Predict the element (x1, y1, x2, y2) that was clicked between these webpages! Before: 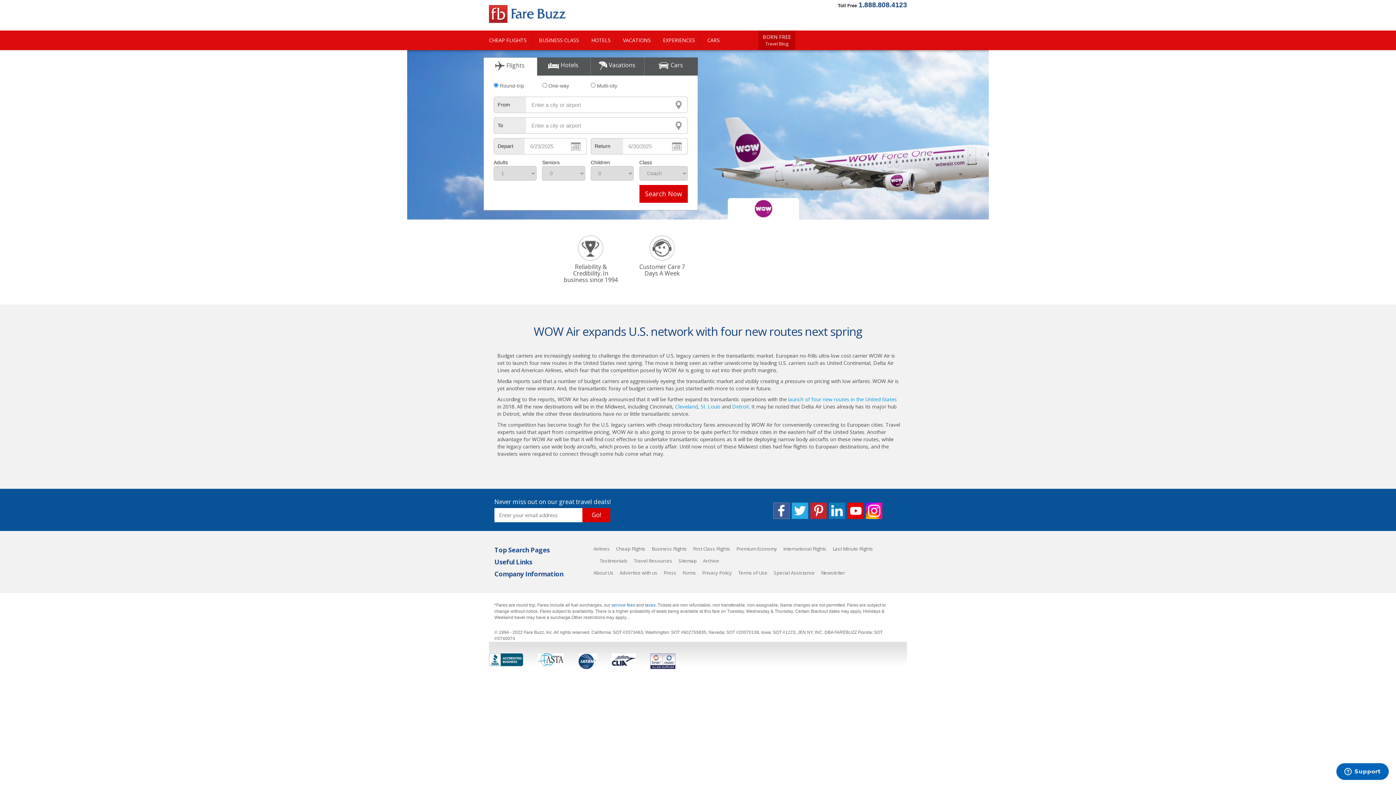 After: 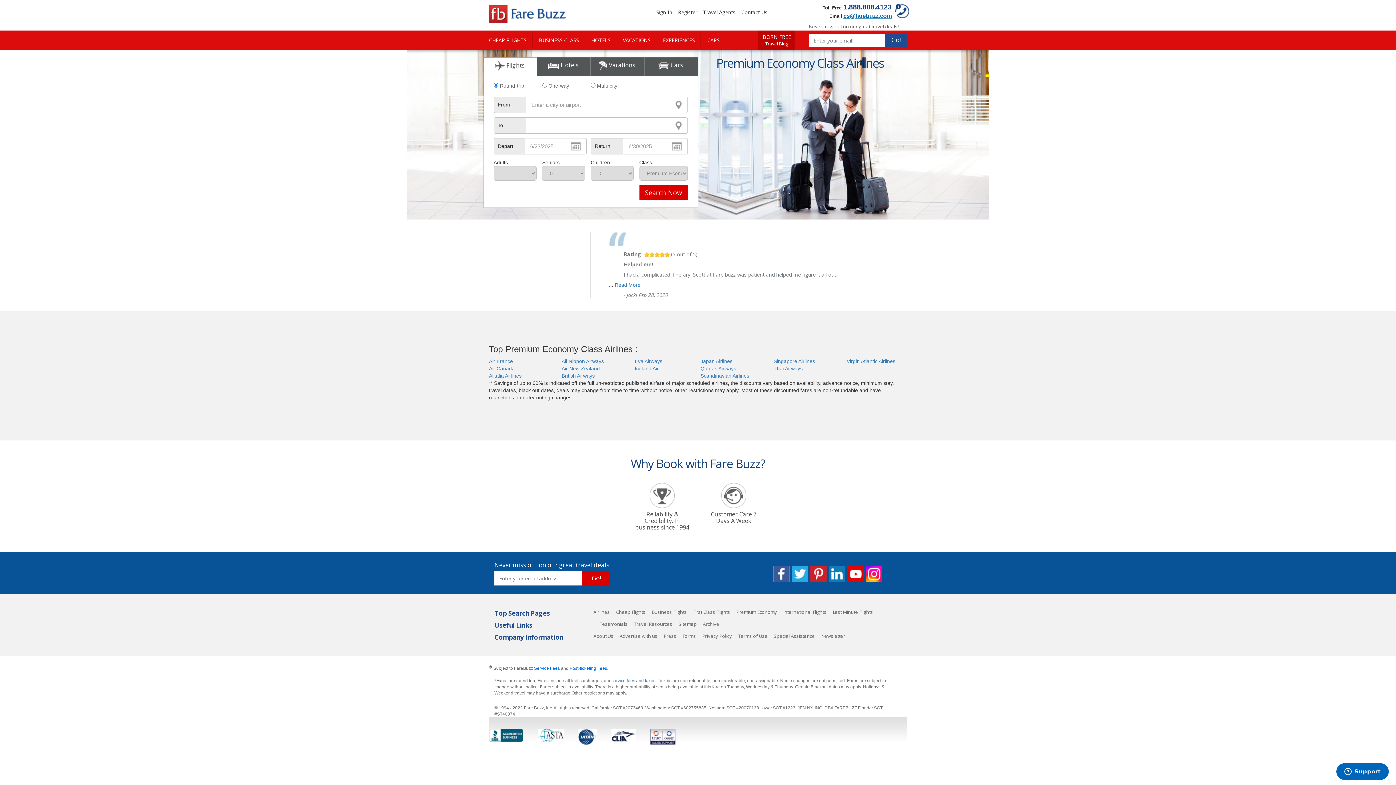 Action: label: Premium Economy bbox: (736, 545, 777, 552)